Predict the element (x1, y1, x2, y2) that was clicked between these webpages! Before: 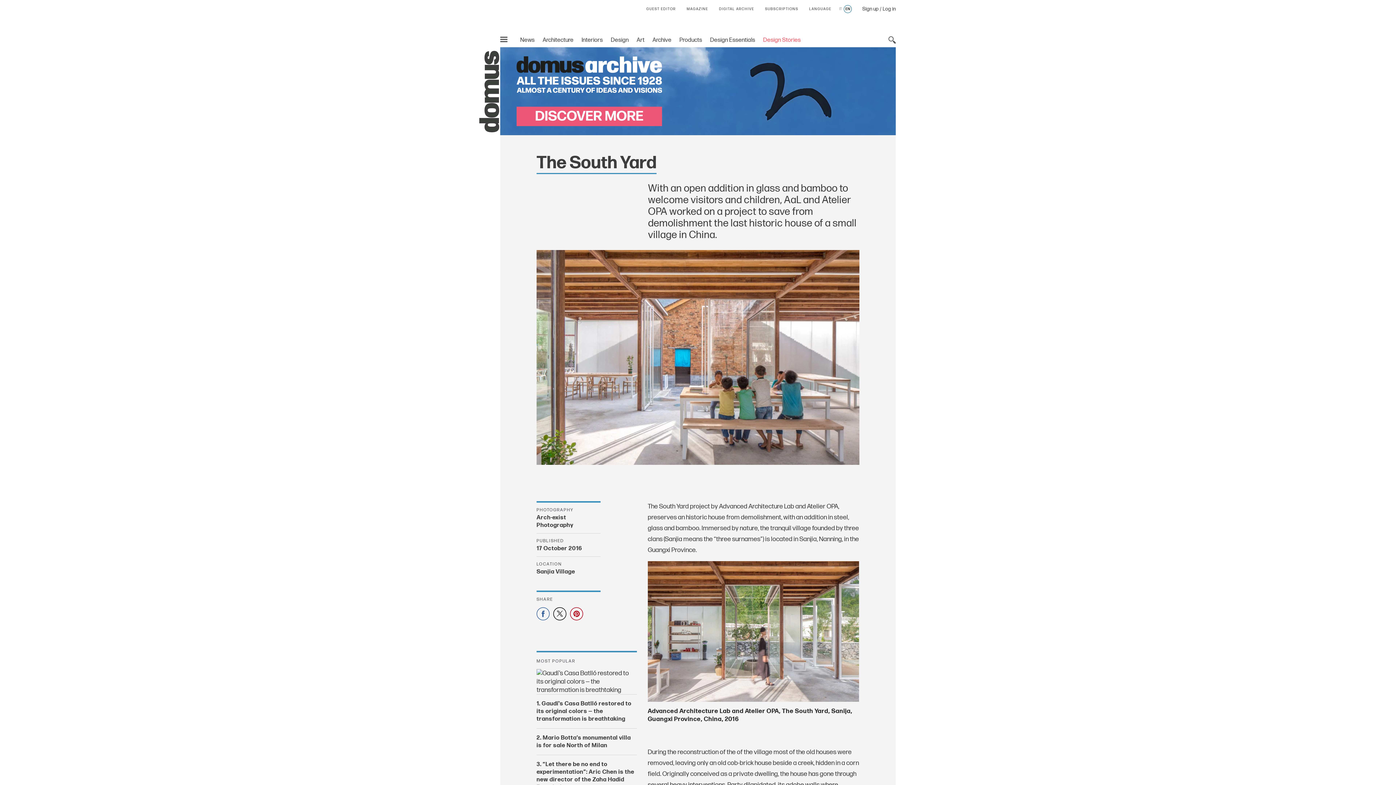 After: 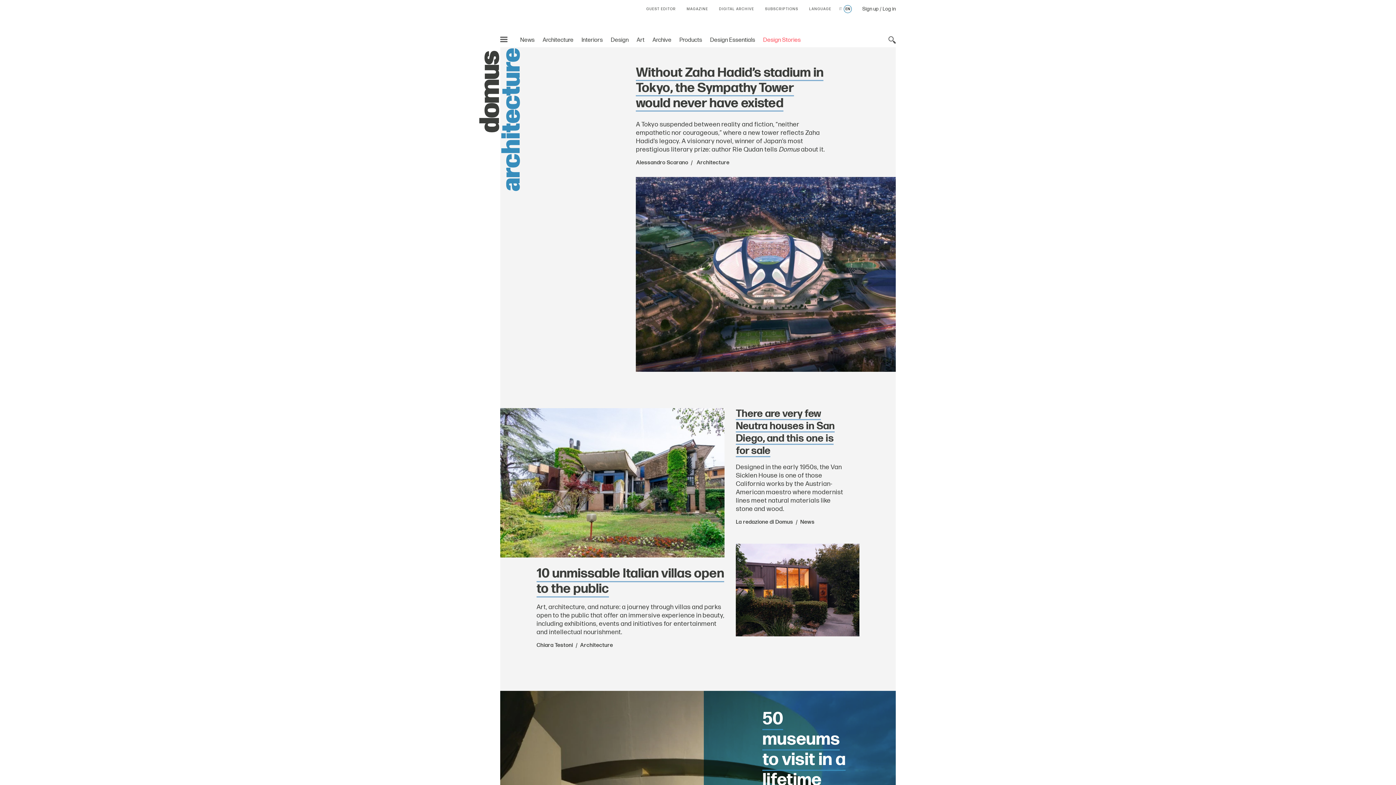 Action: label: Architecture bbox: (542, 36, 573, 43)